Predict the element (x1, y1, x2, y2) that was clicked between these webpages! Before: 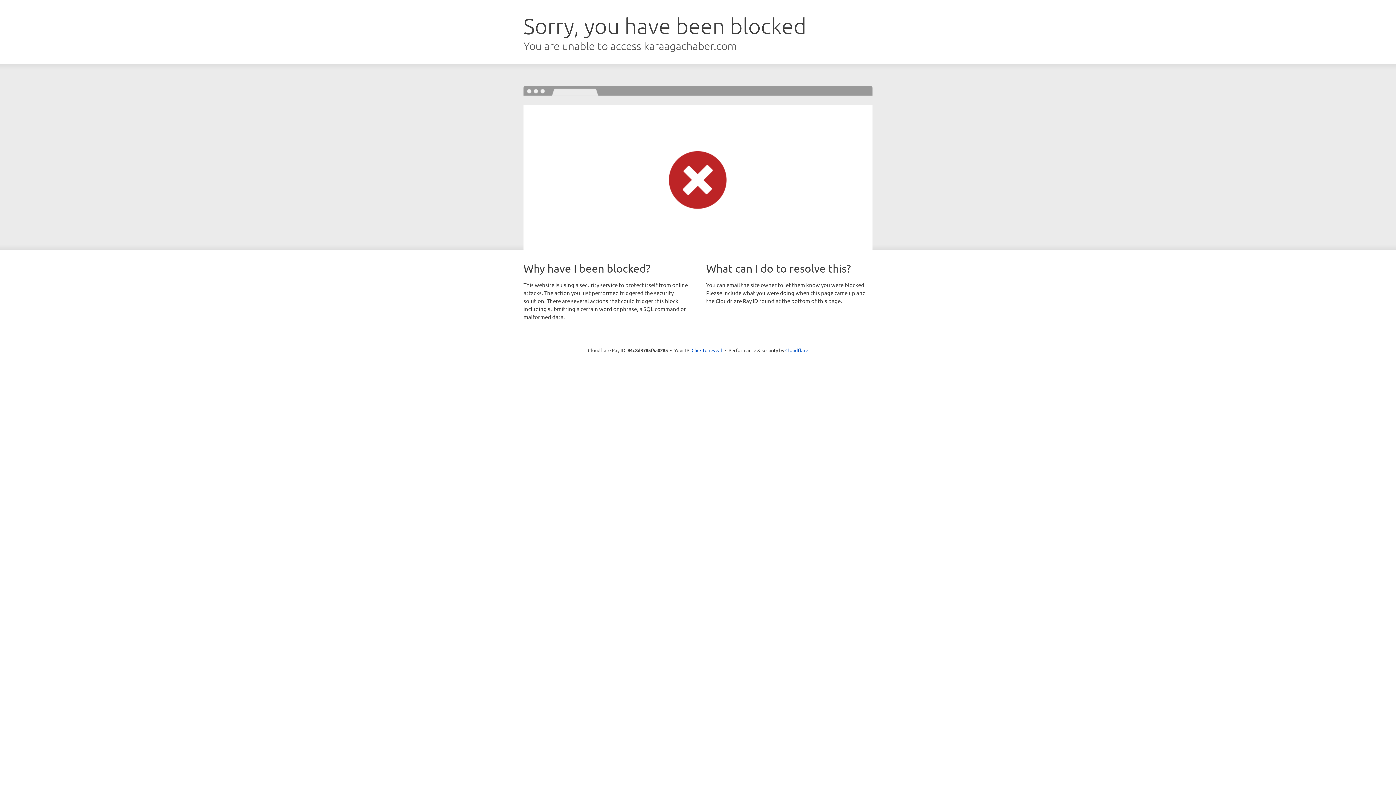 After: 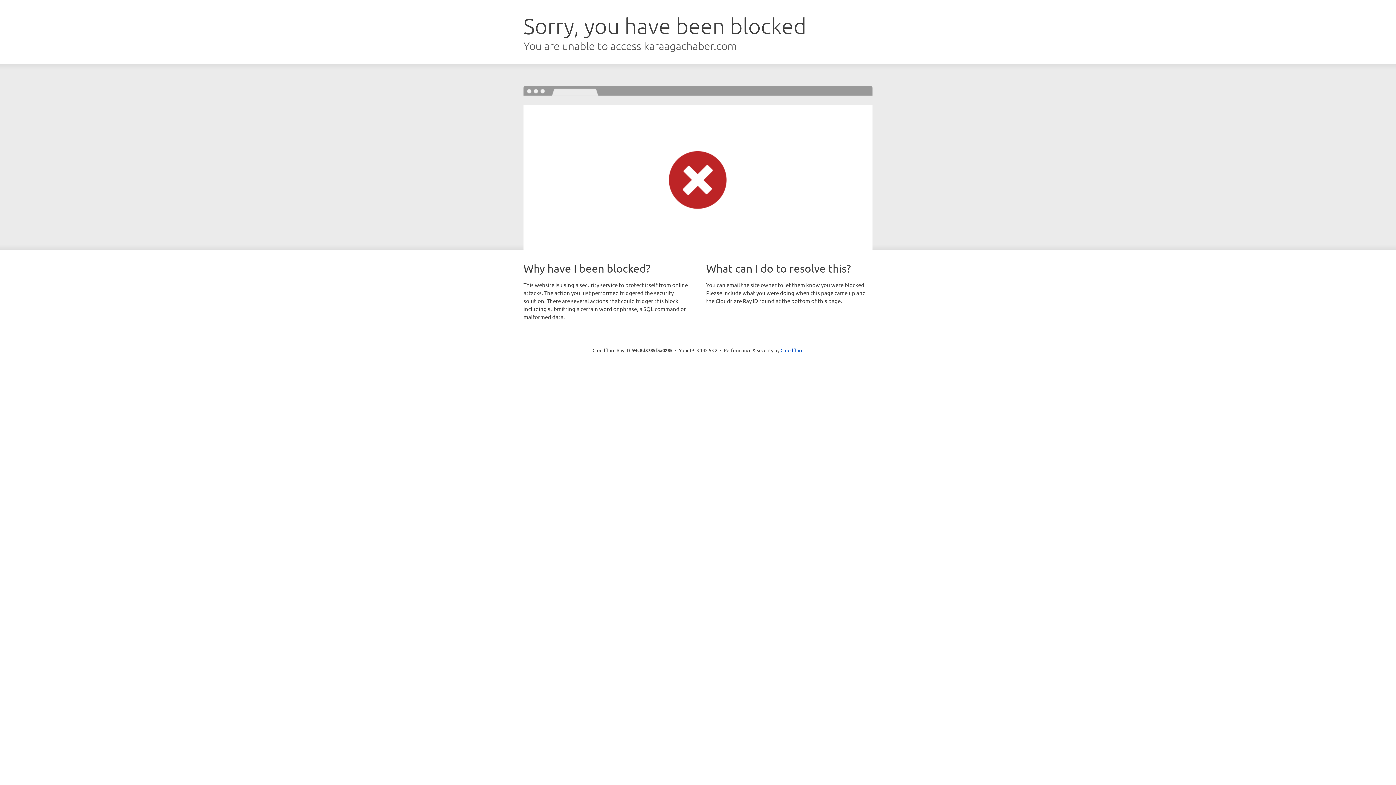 Action: label: Click to reveal bbox: (691, 346, 722, 353)